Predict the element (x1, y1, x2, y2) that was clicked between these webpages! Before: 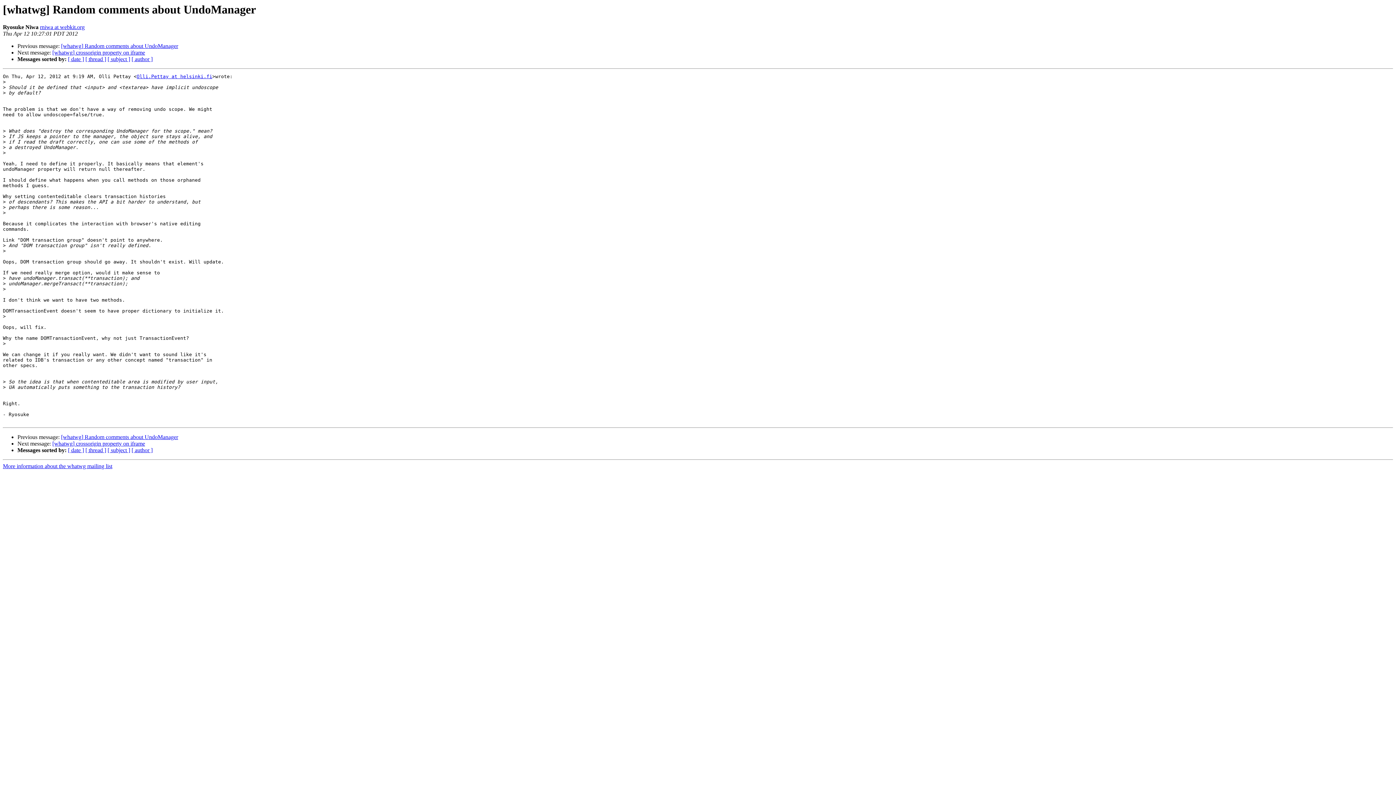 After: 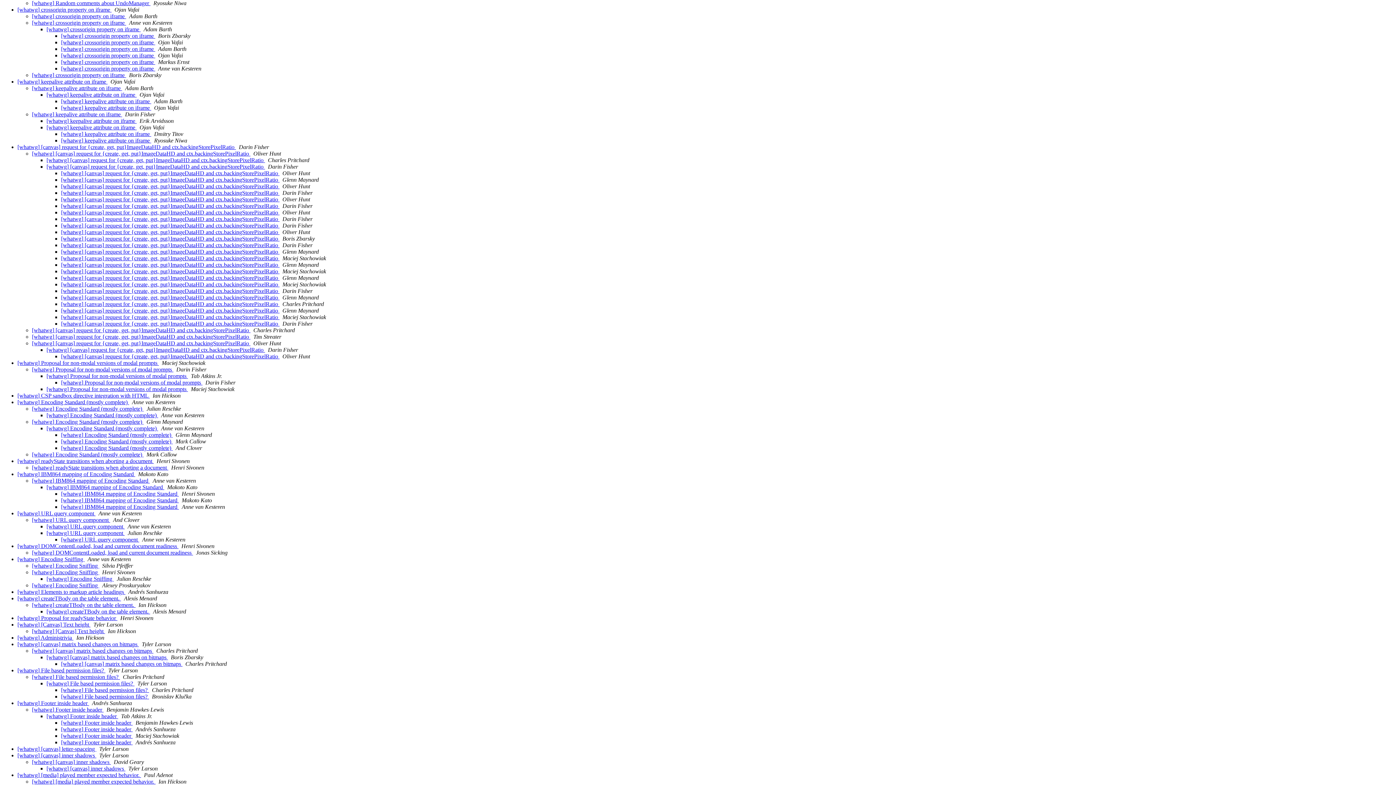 Action: label: [ thread ] bbox: (85, 56, 106, 62)